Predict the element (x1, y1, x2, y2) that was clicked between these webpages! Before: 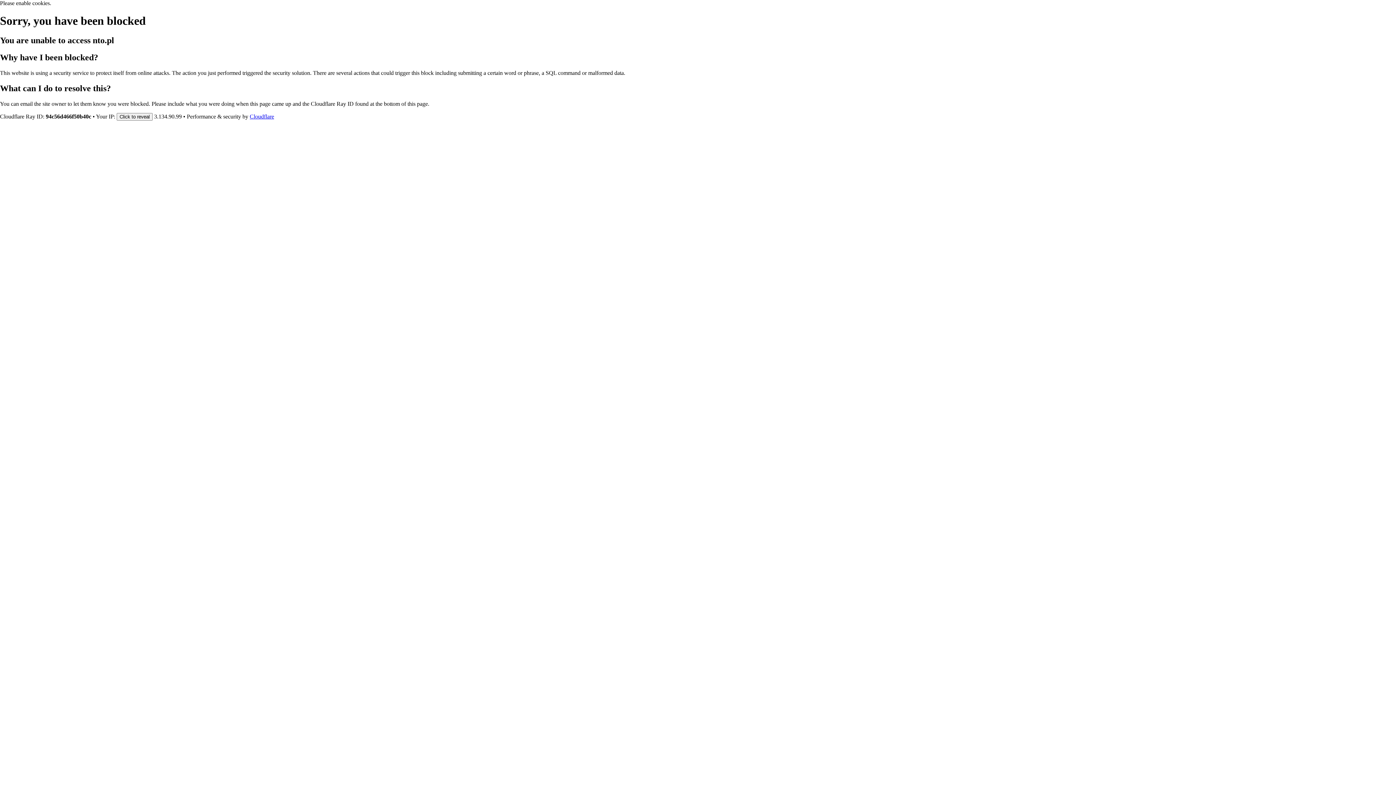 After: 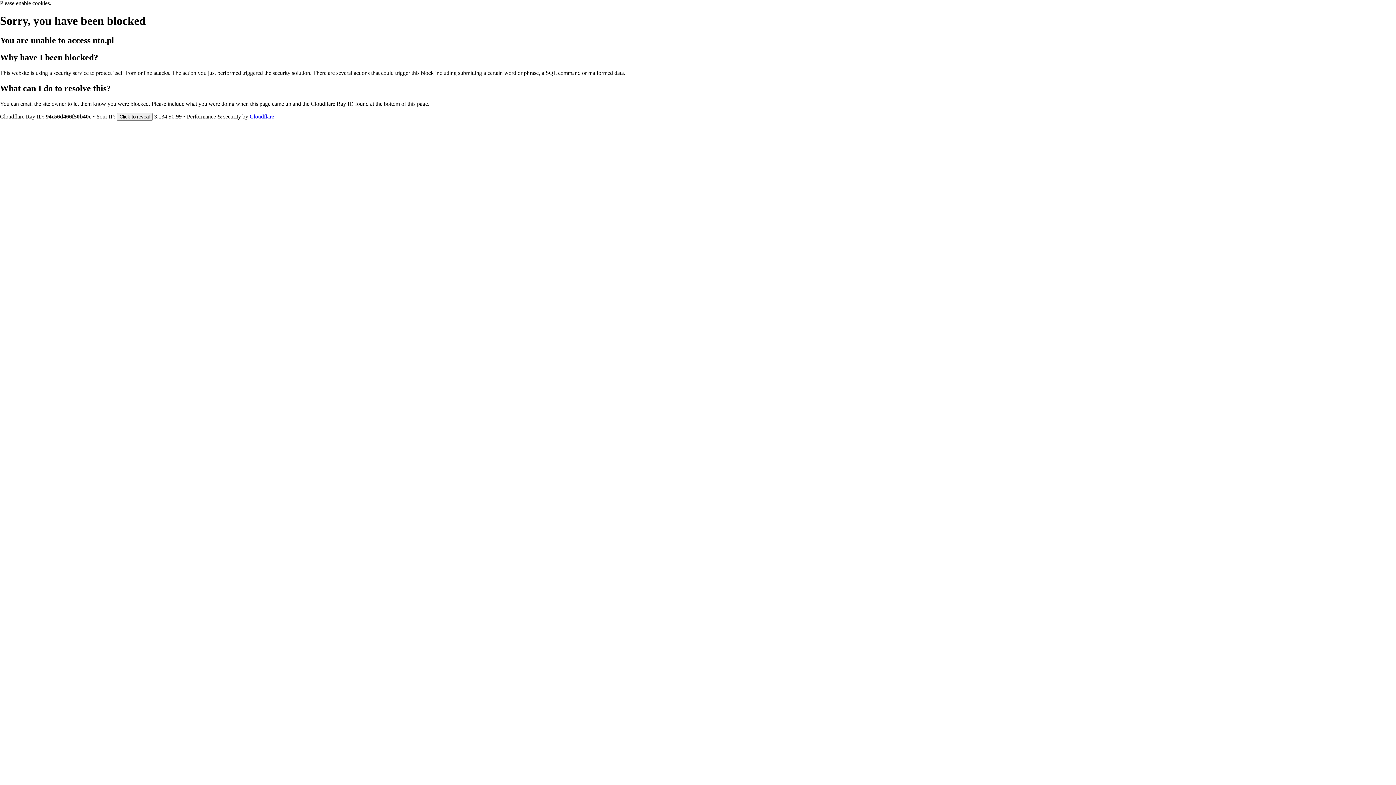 Action: label: Cloudflare bbox: (249, 113, 274, 119)